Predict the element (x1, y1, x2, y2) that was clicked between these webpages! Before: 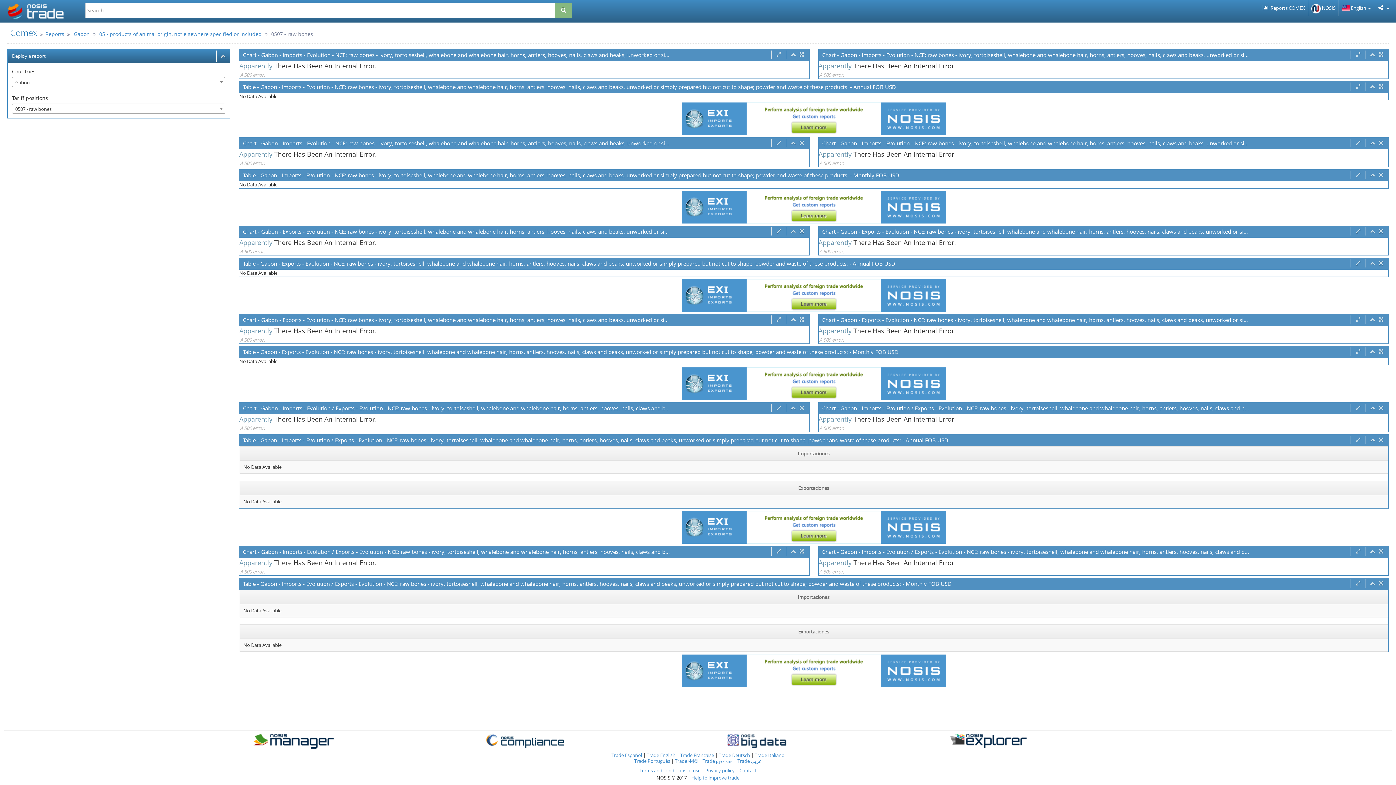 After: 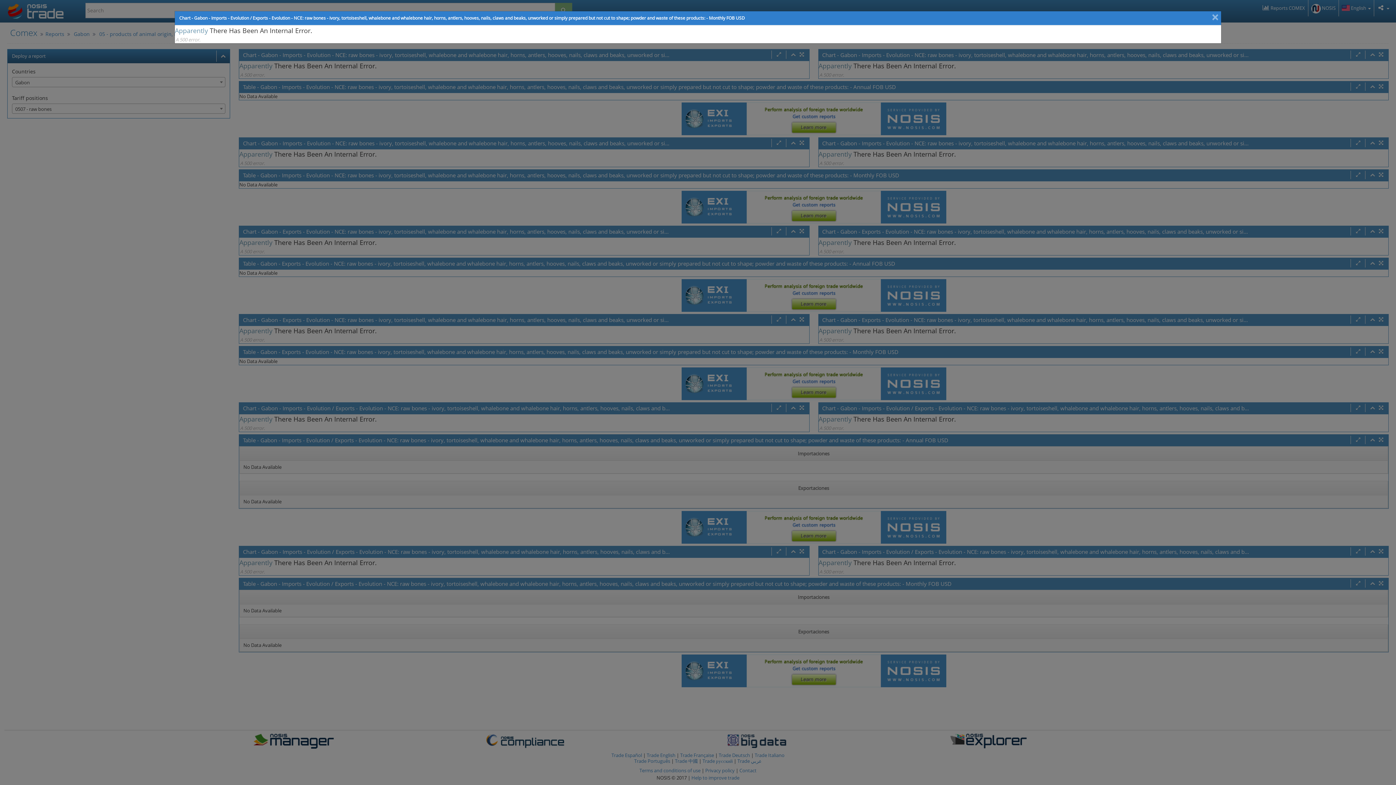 Action: bbox: (1378, 547, 1384, 556)